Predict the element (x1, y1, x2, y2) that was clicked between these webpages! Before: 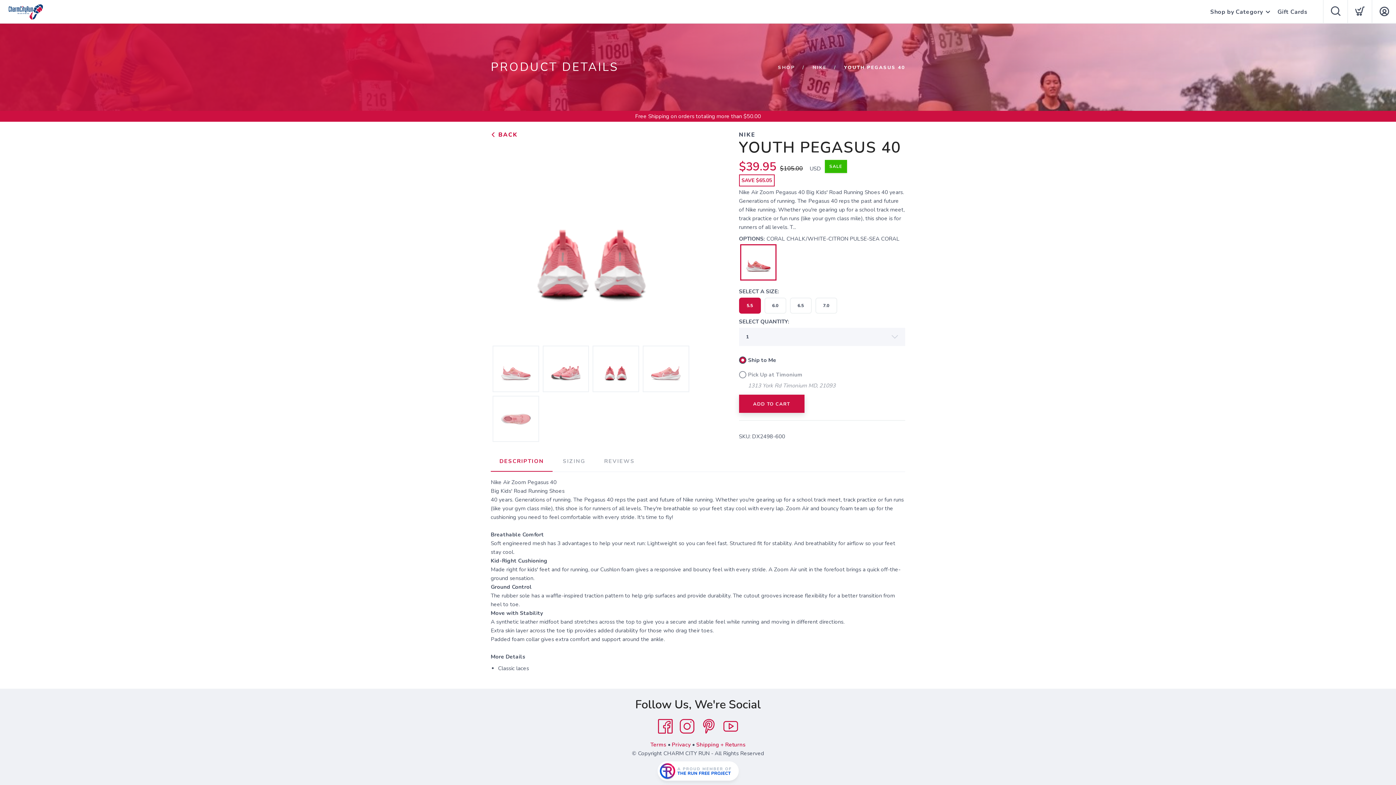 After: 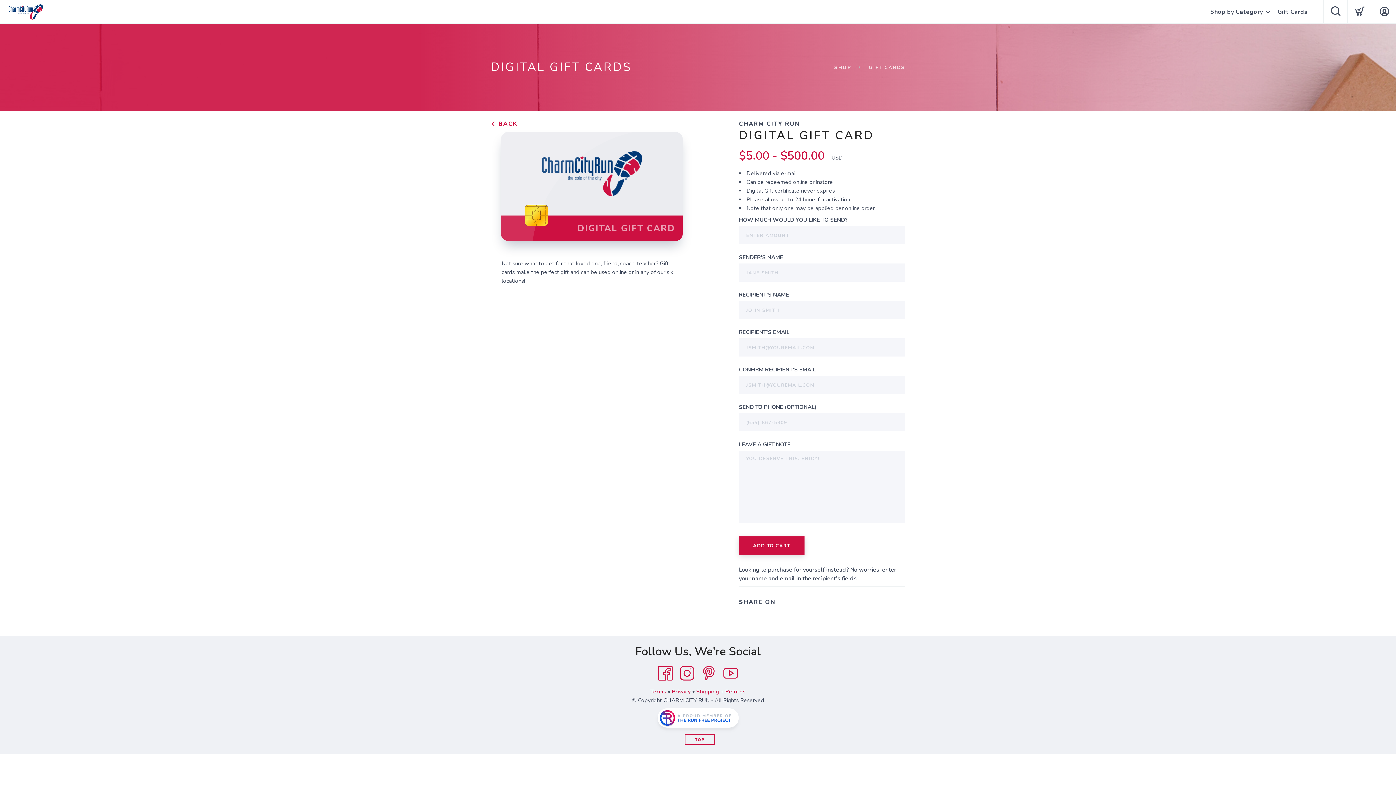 Action: label: Gift Cards bbox: (1277, 0, 1308, 24)